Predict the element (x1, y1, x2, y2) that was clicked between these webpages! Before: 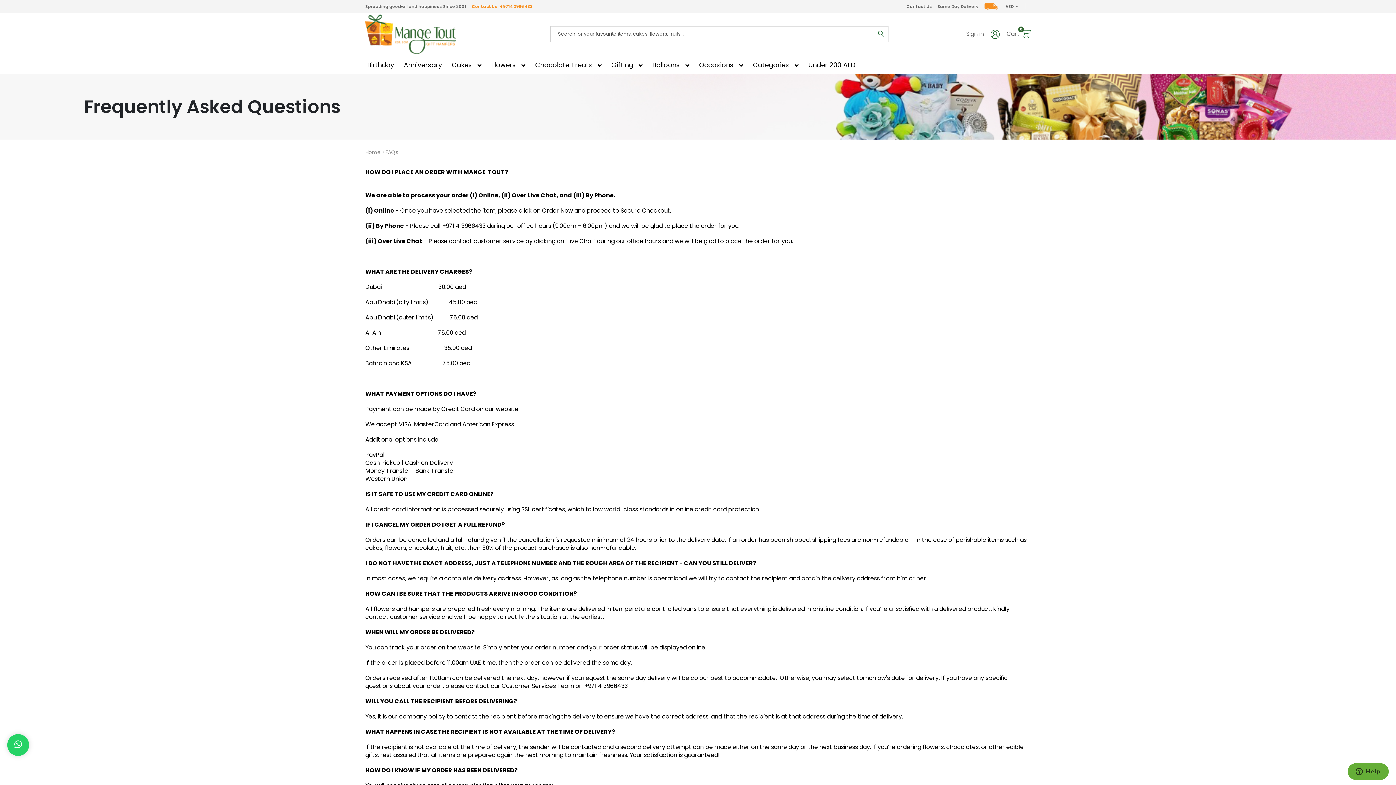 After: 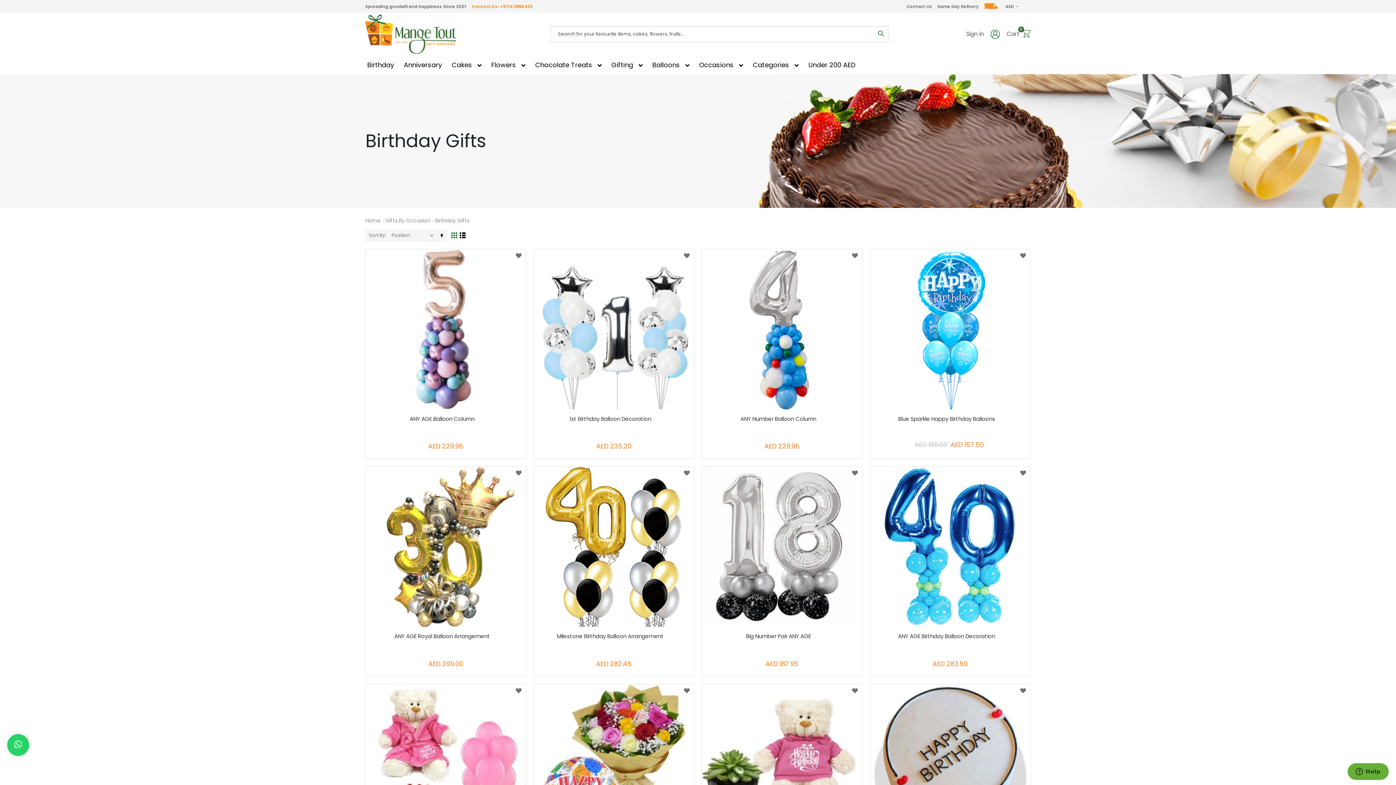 Action: bbox: (361, 56, 399, 74) label: Birthday